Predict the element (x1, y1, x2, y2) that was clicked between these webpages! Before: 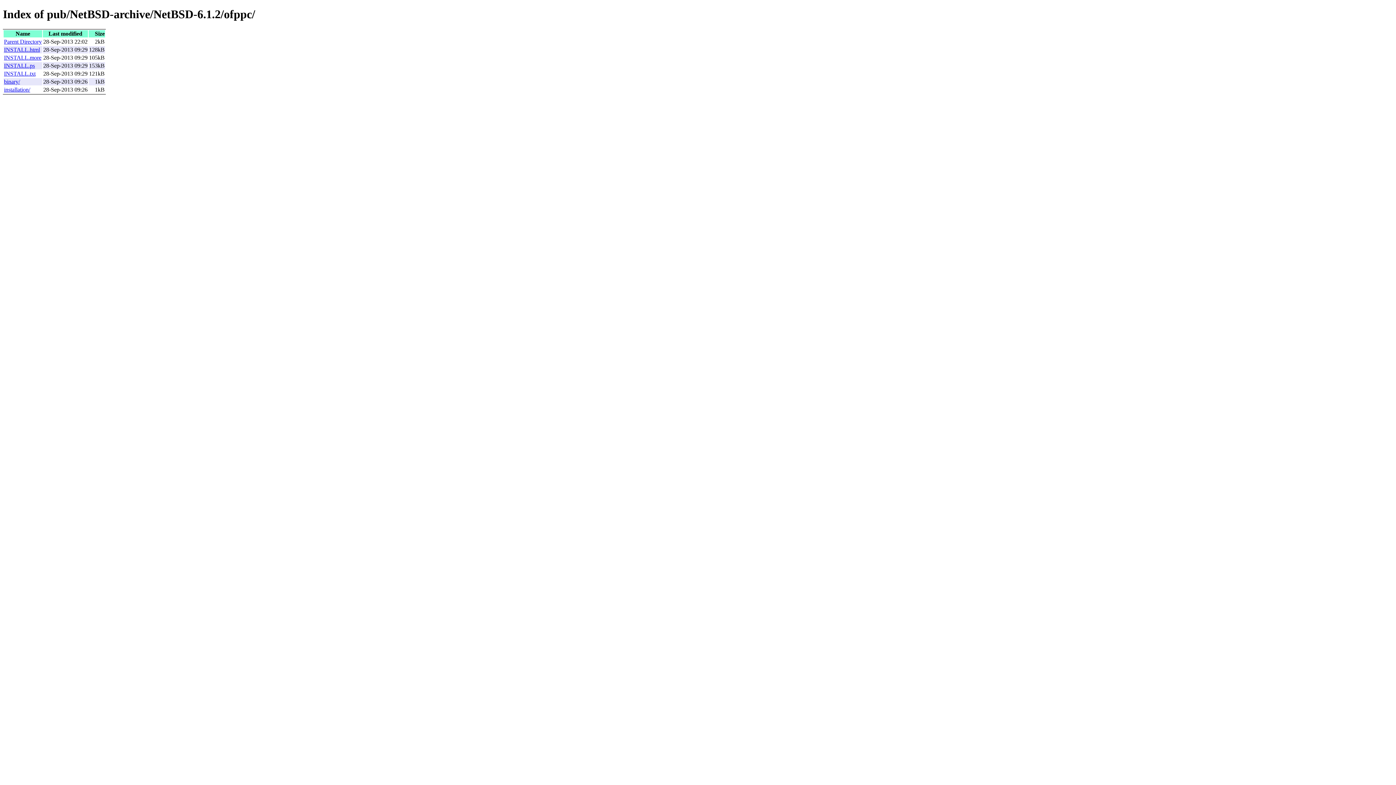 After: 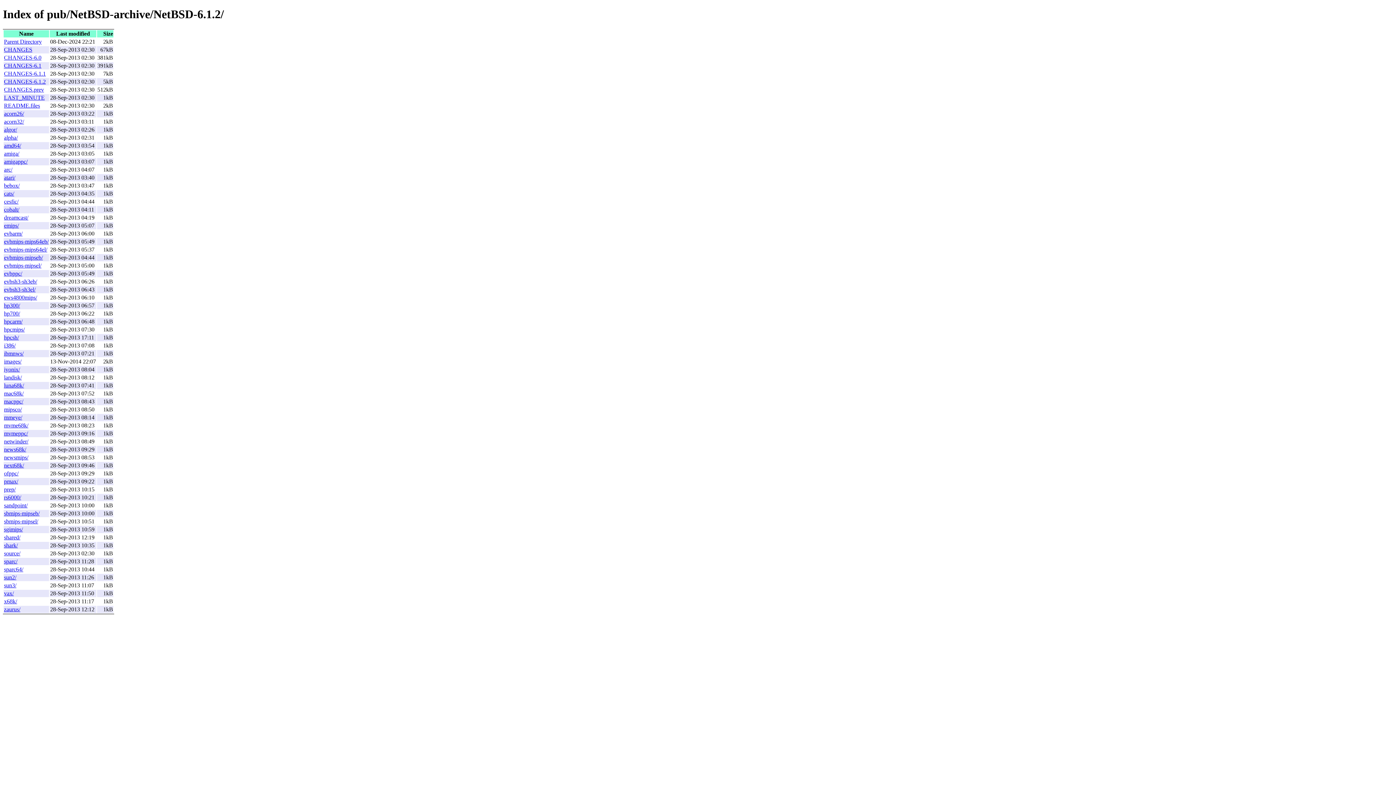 Action: bbox: (4, 38, 41, 44) label: Parent Directory